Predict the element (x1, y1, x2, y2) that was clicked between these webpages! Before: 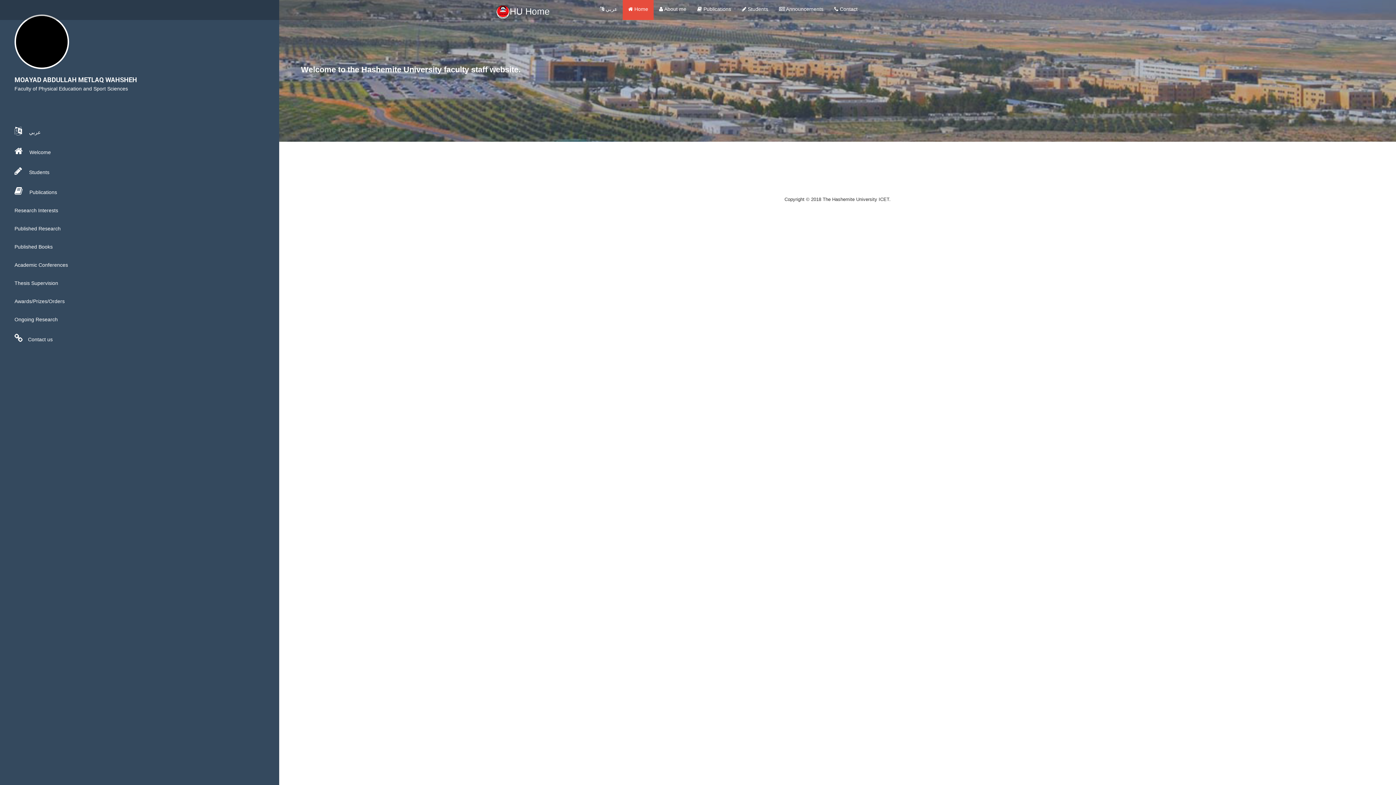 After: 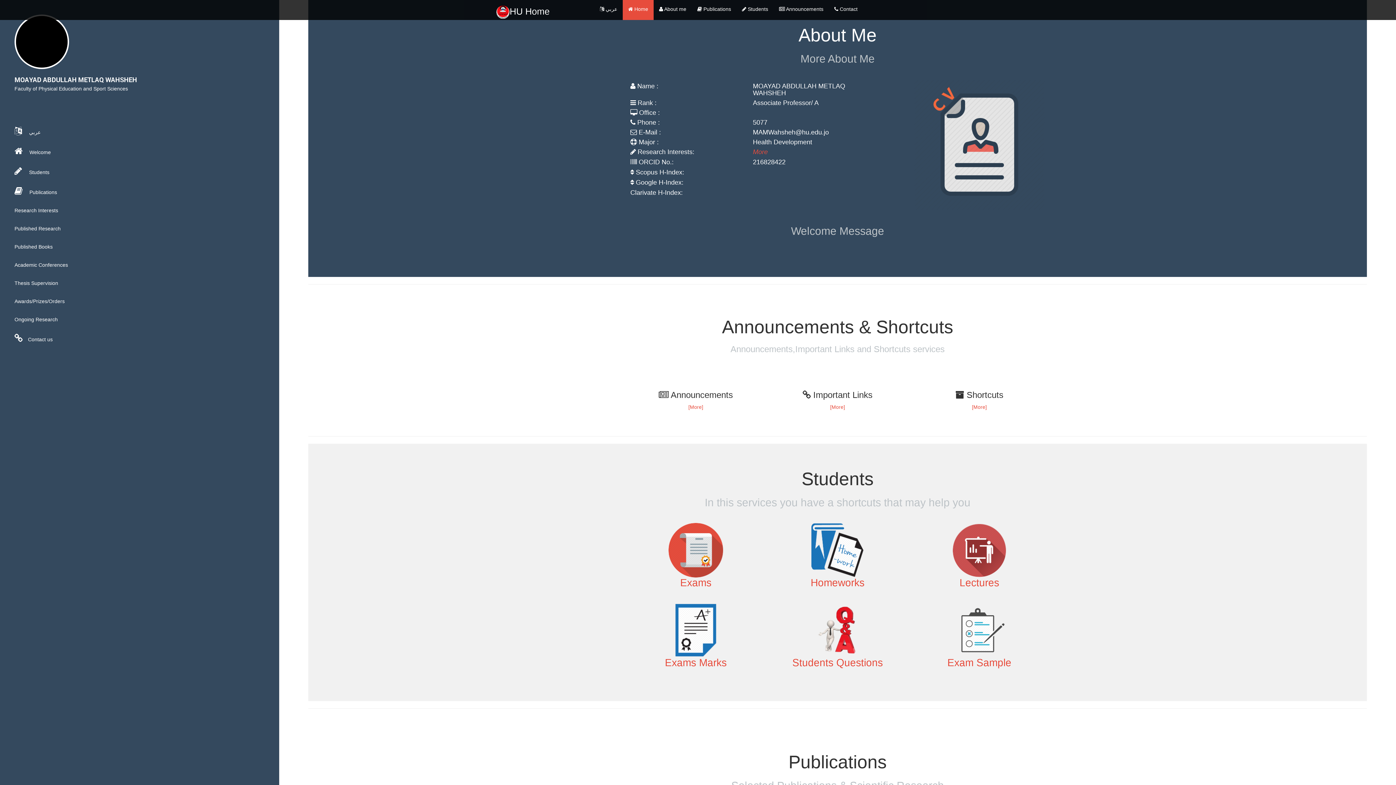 Action: label:  About me bbox: (653, 0, 692, 18)